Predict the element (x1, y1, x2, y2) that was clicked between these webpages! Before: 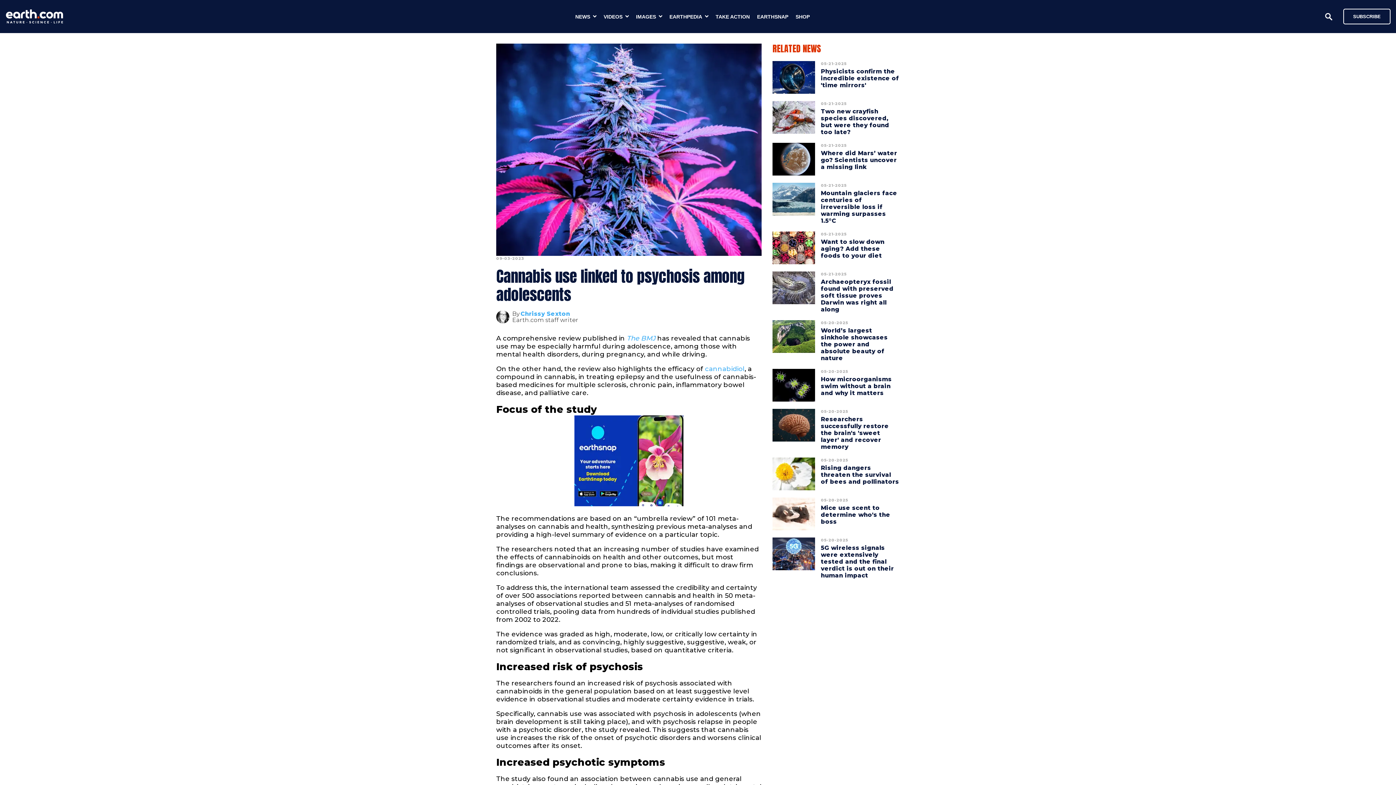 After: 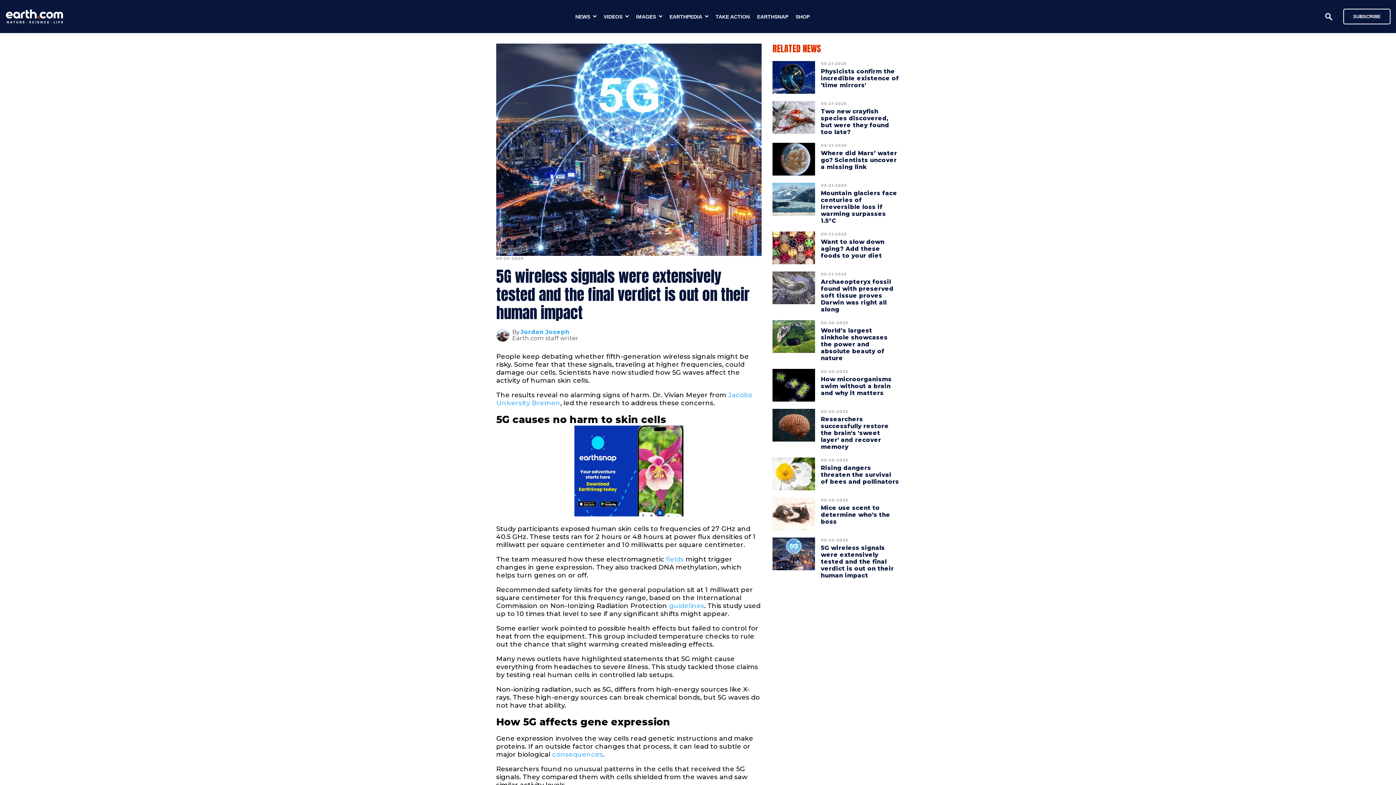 Action: bbox: (772, 537, 815, 579)